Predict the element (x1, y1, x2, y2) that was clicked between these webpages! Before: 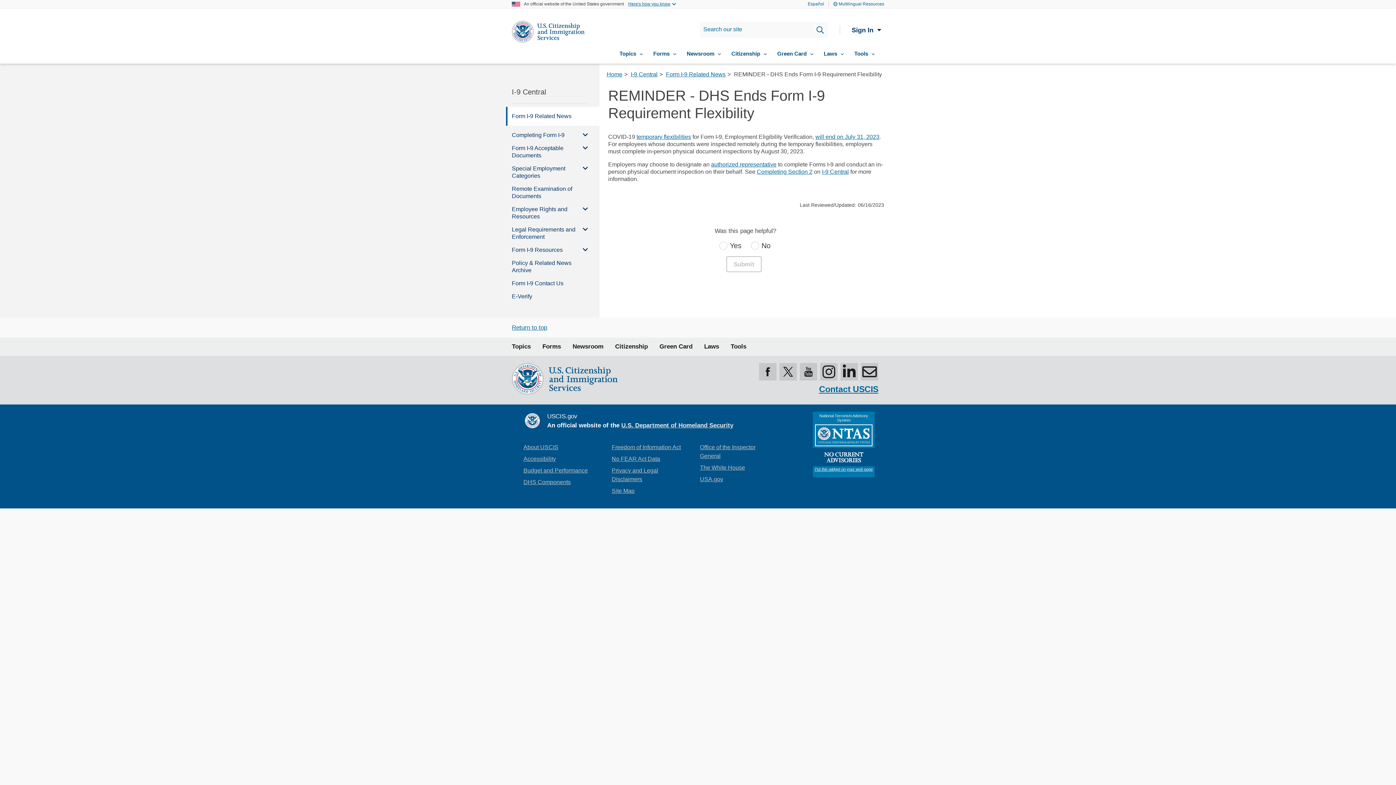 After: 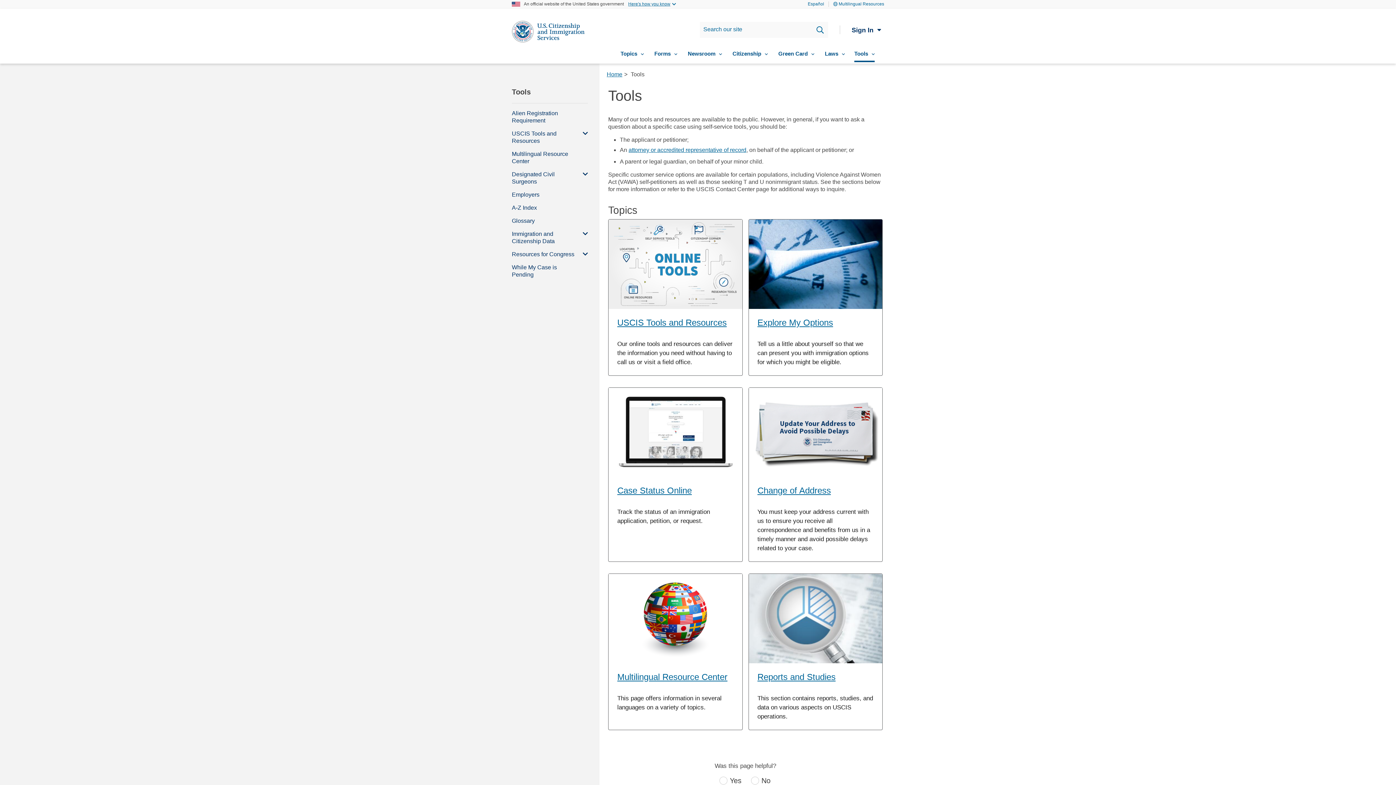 Action: label: Tools bbox: (730, 337, 746, 356)